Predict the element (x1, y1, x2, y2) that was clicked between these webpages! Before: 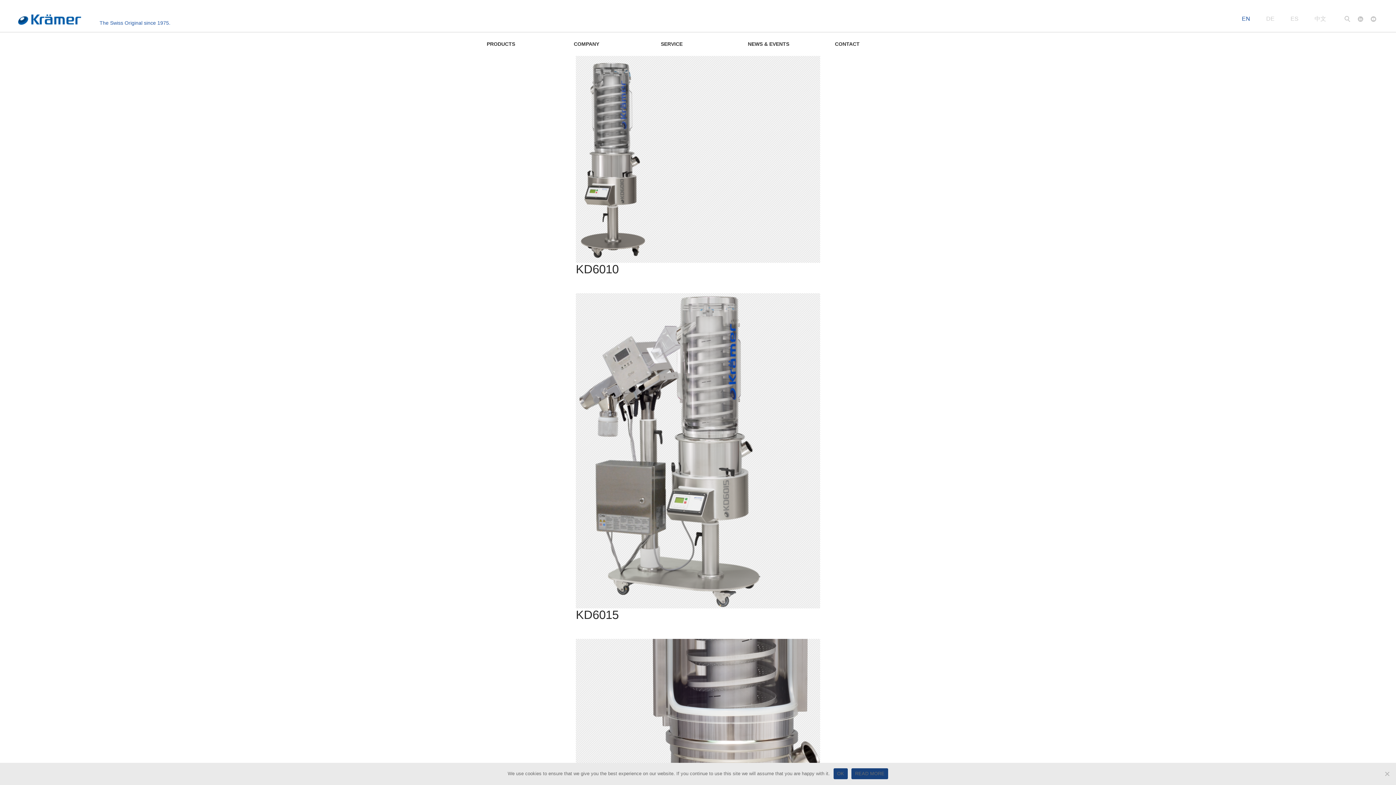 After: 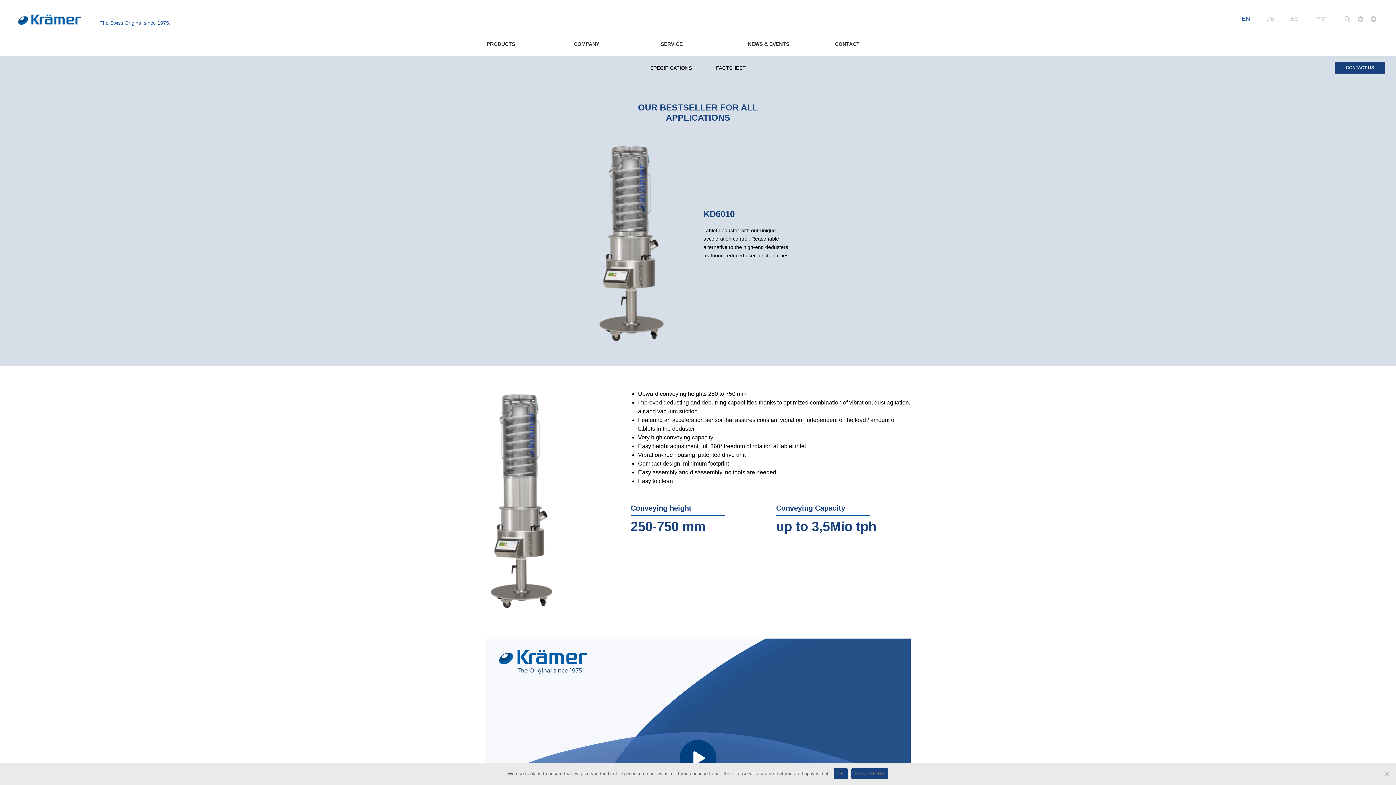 Action: bbox: (576, 56, 820, 262)